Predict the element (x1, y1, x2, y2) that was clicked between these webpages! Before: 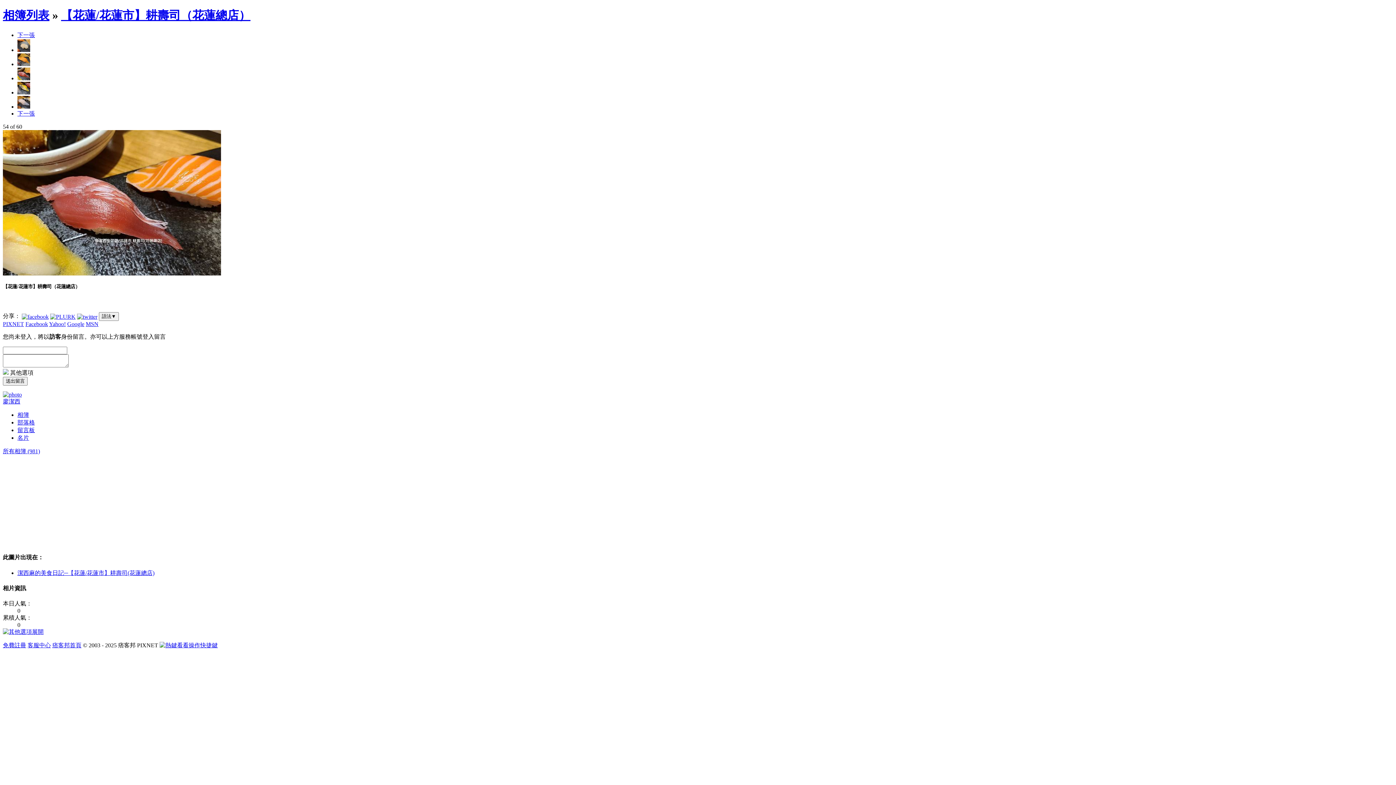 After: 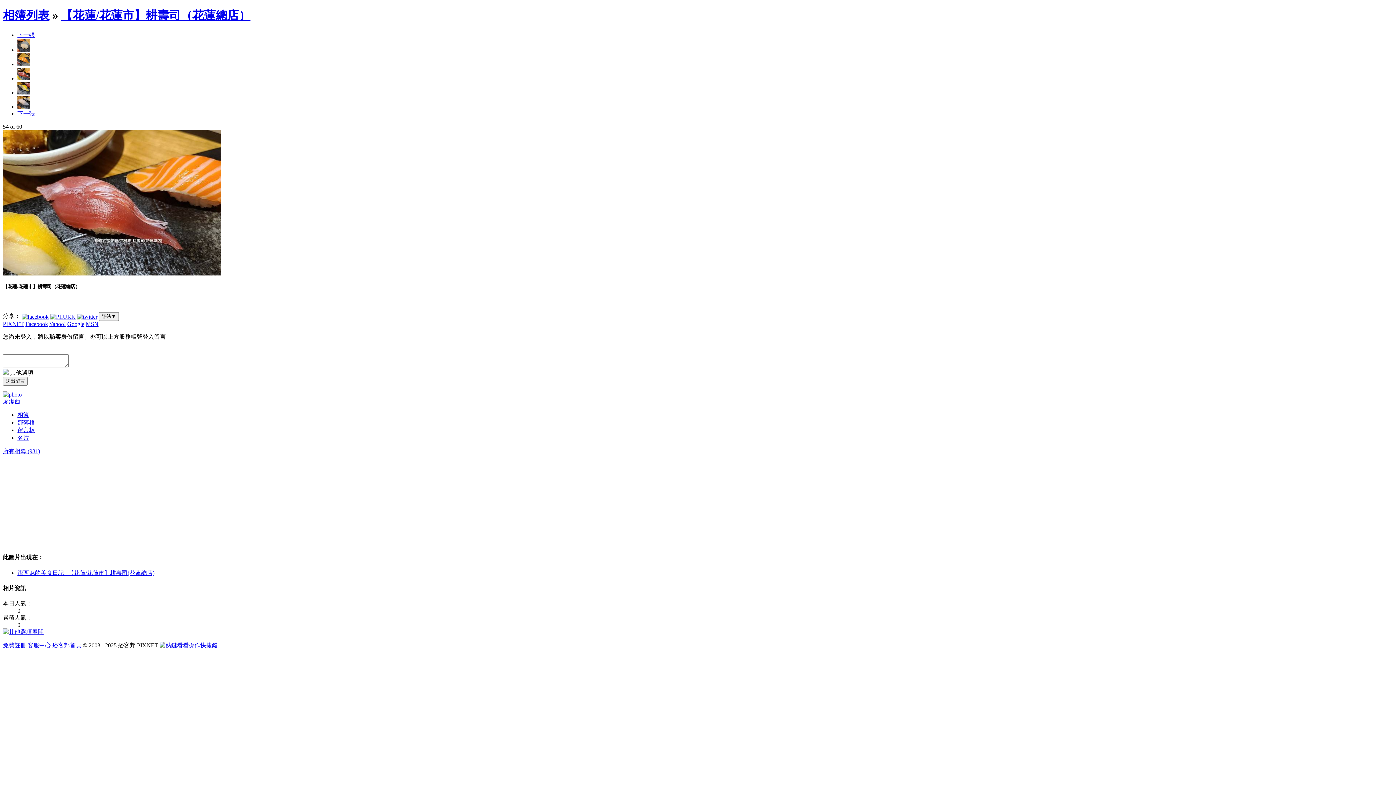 Action: label: Google bbox: (67, 321, 84, 327)